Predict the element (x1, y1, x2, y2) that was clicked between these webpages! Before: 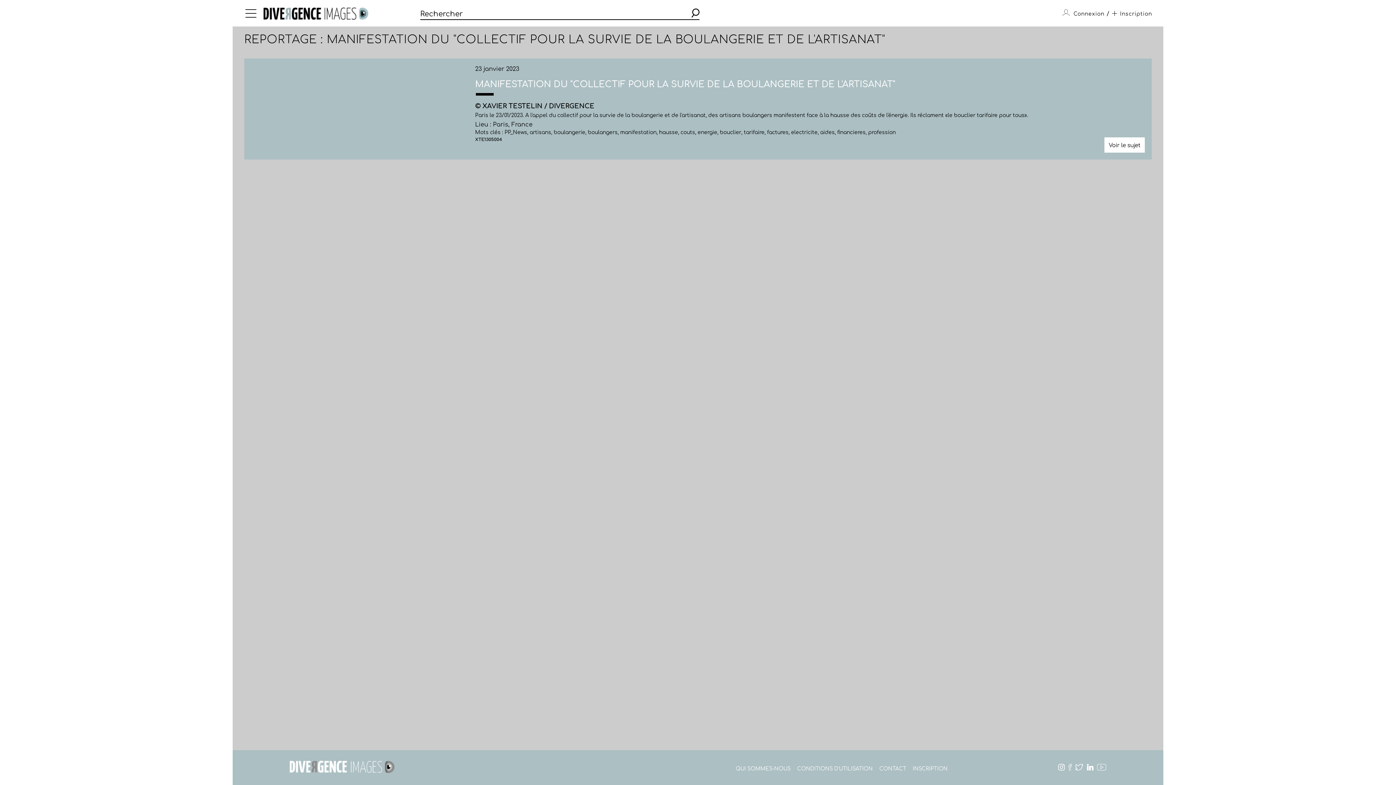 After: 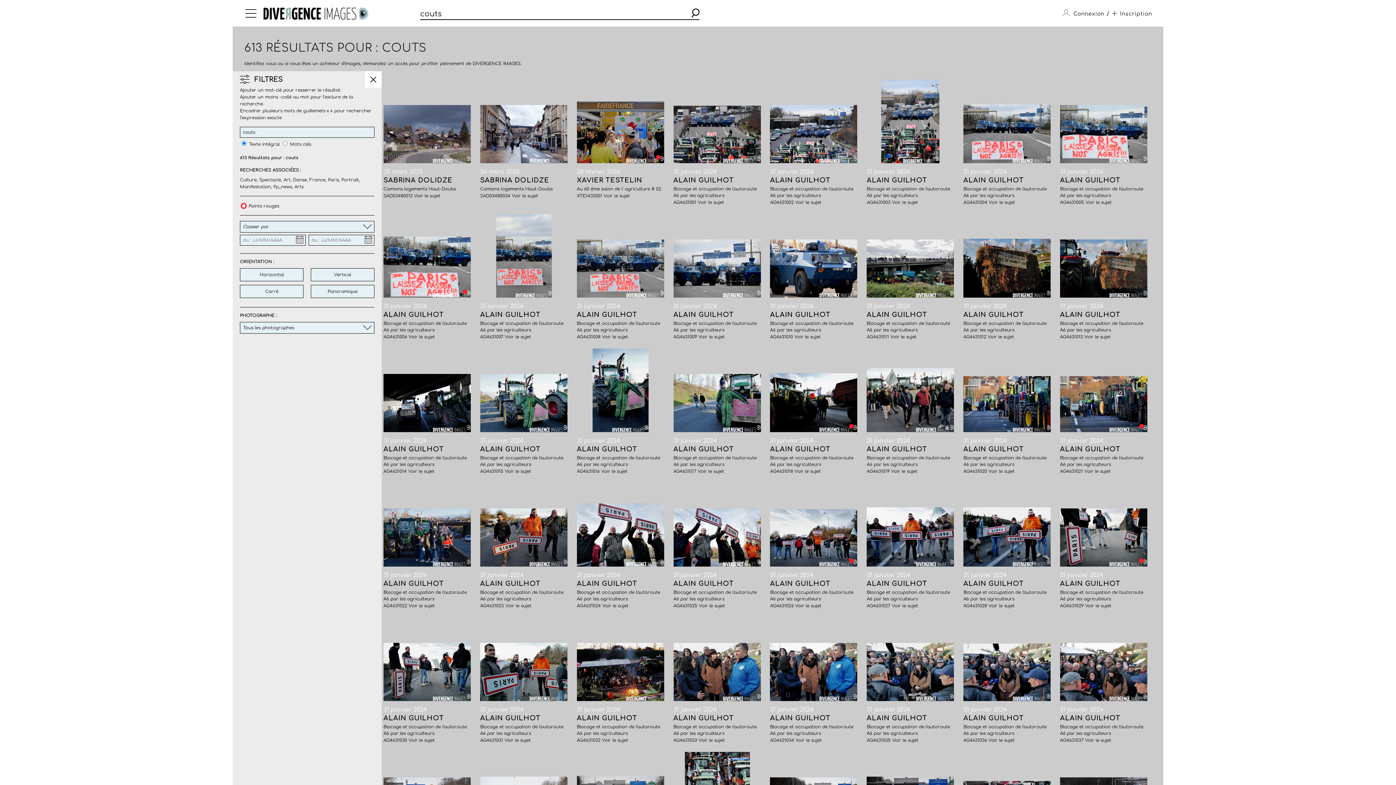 Action: label: couts bbox: (680, 129, 695, 135)